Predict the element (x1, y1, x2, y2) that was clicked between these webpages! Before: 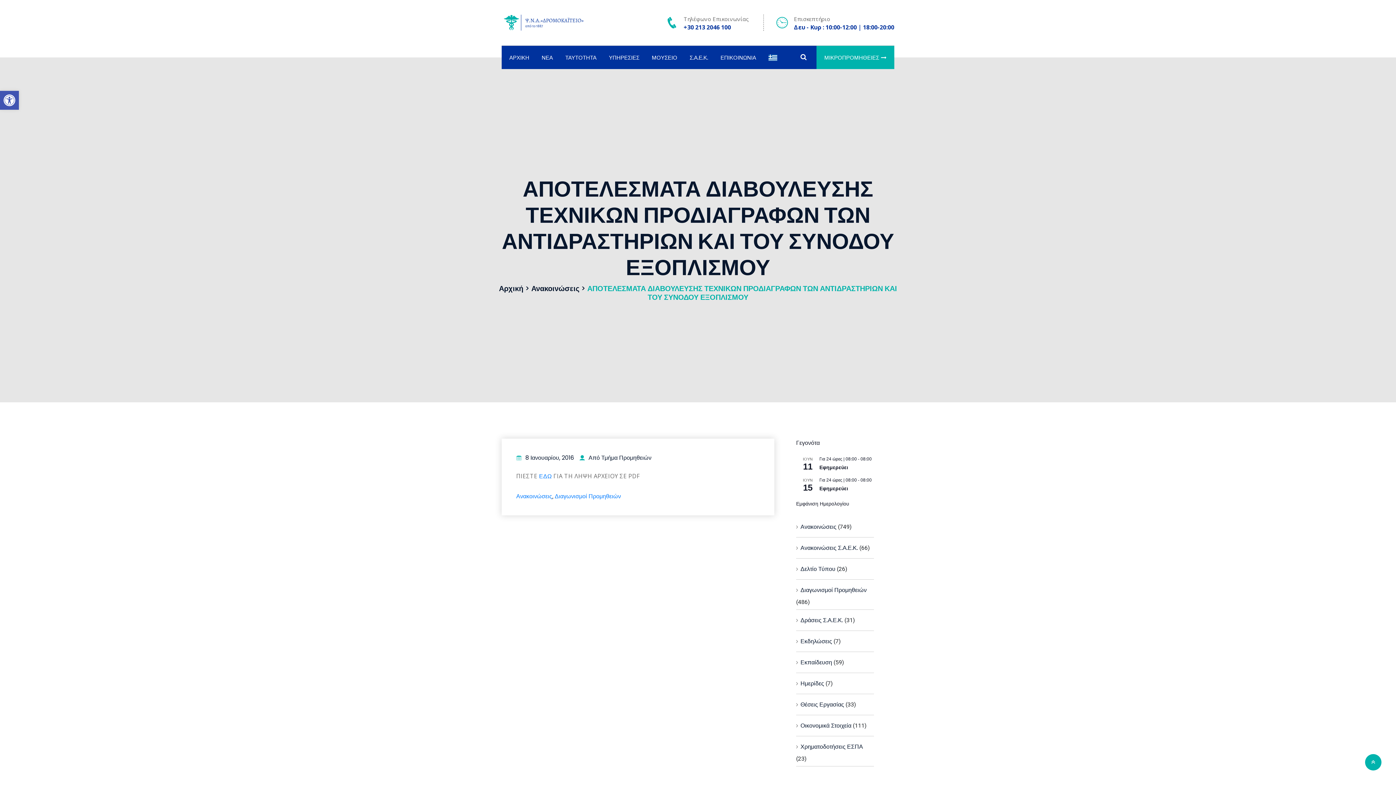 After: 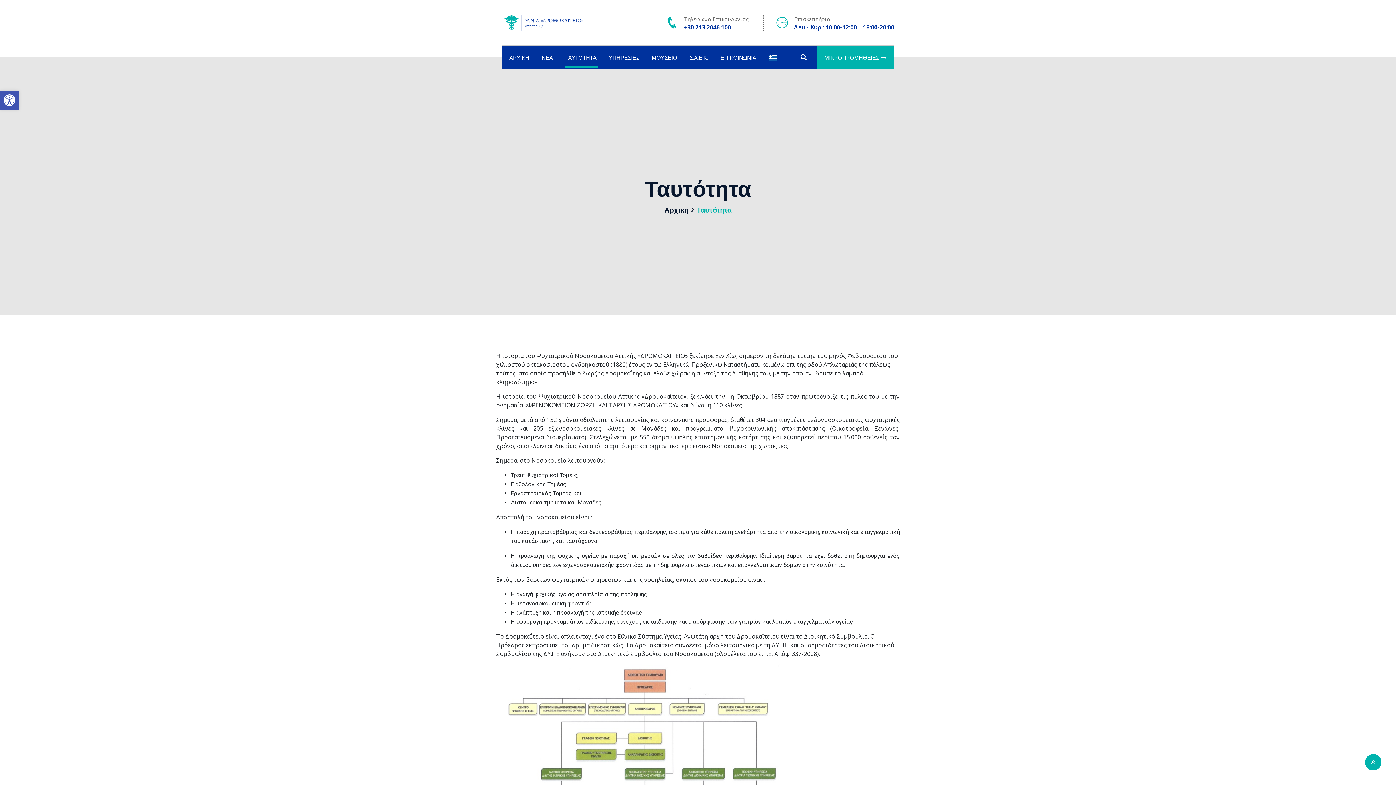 Action: label: ΤΑΥΤΟΤΗΤΑ bbox: (565, 53, 596, 61)